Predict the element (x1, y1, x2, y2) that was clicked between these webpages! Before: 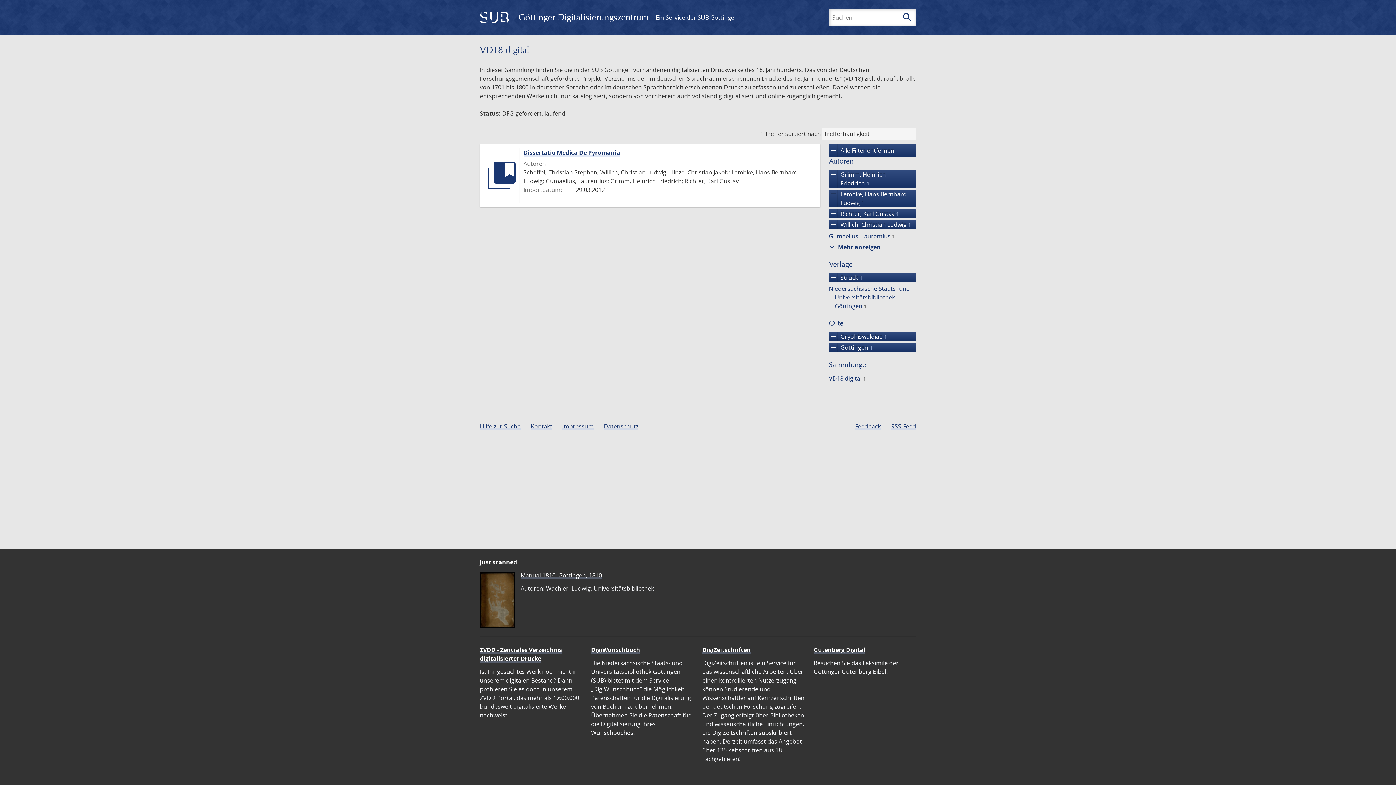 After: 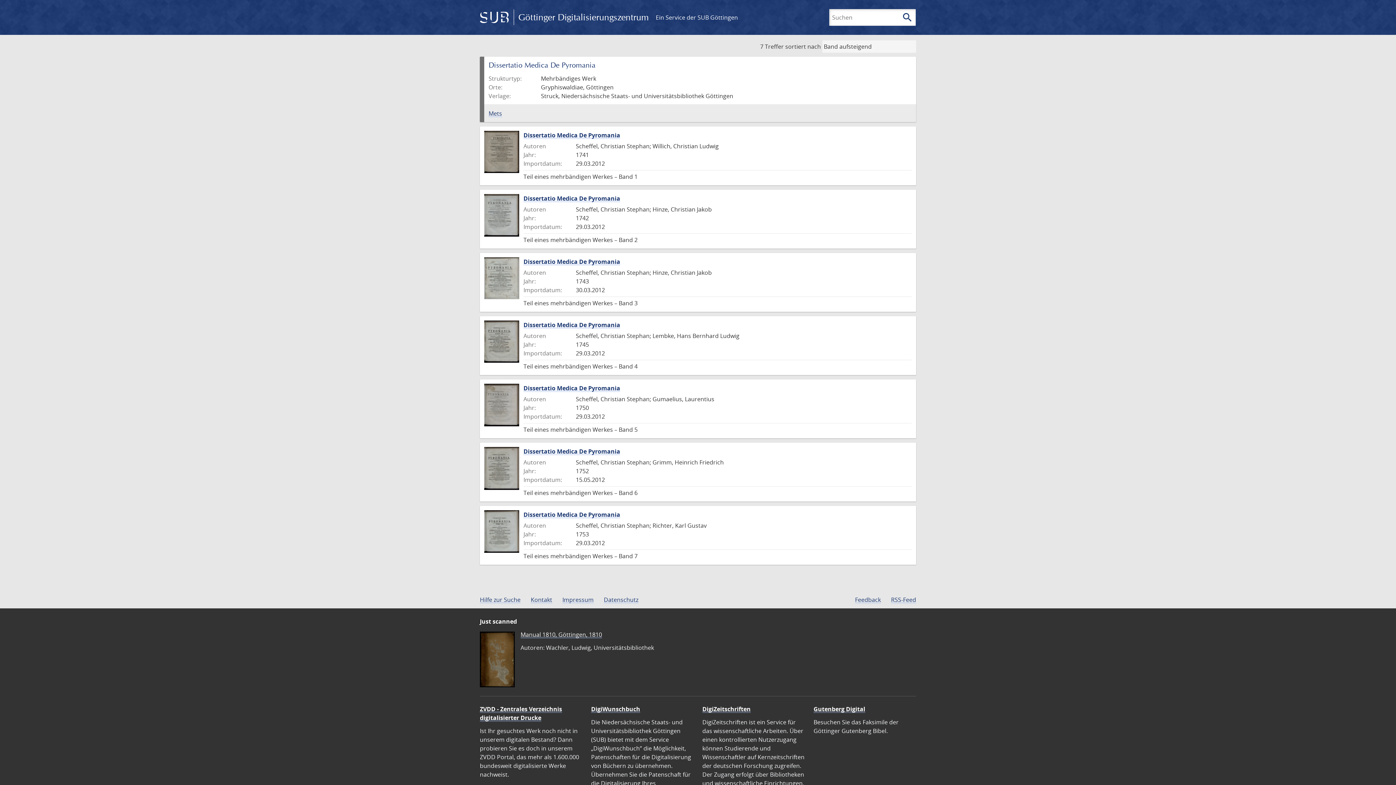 Action: label: Dissertatio Medica De Pyromania bbox: (523, 148, 620, 156)